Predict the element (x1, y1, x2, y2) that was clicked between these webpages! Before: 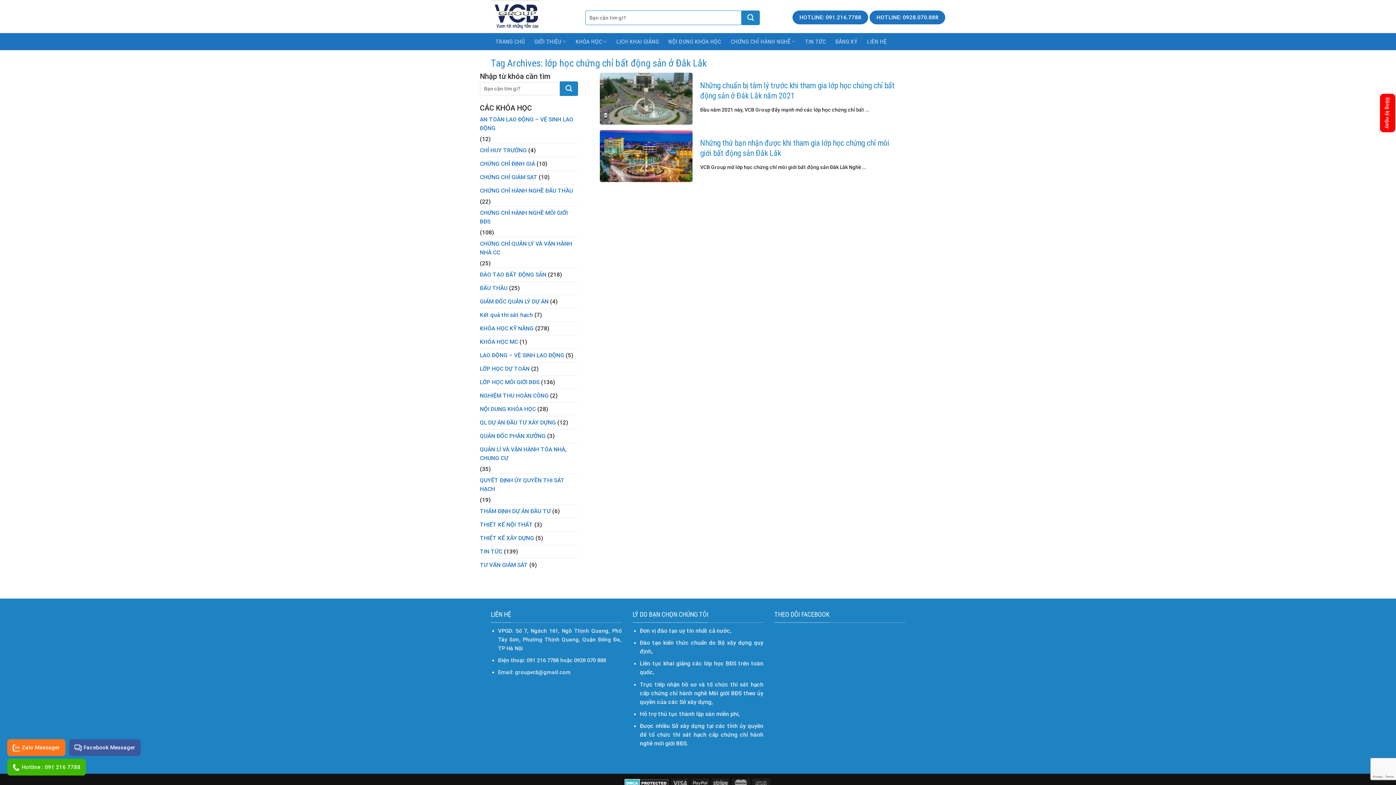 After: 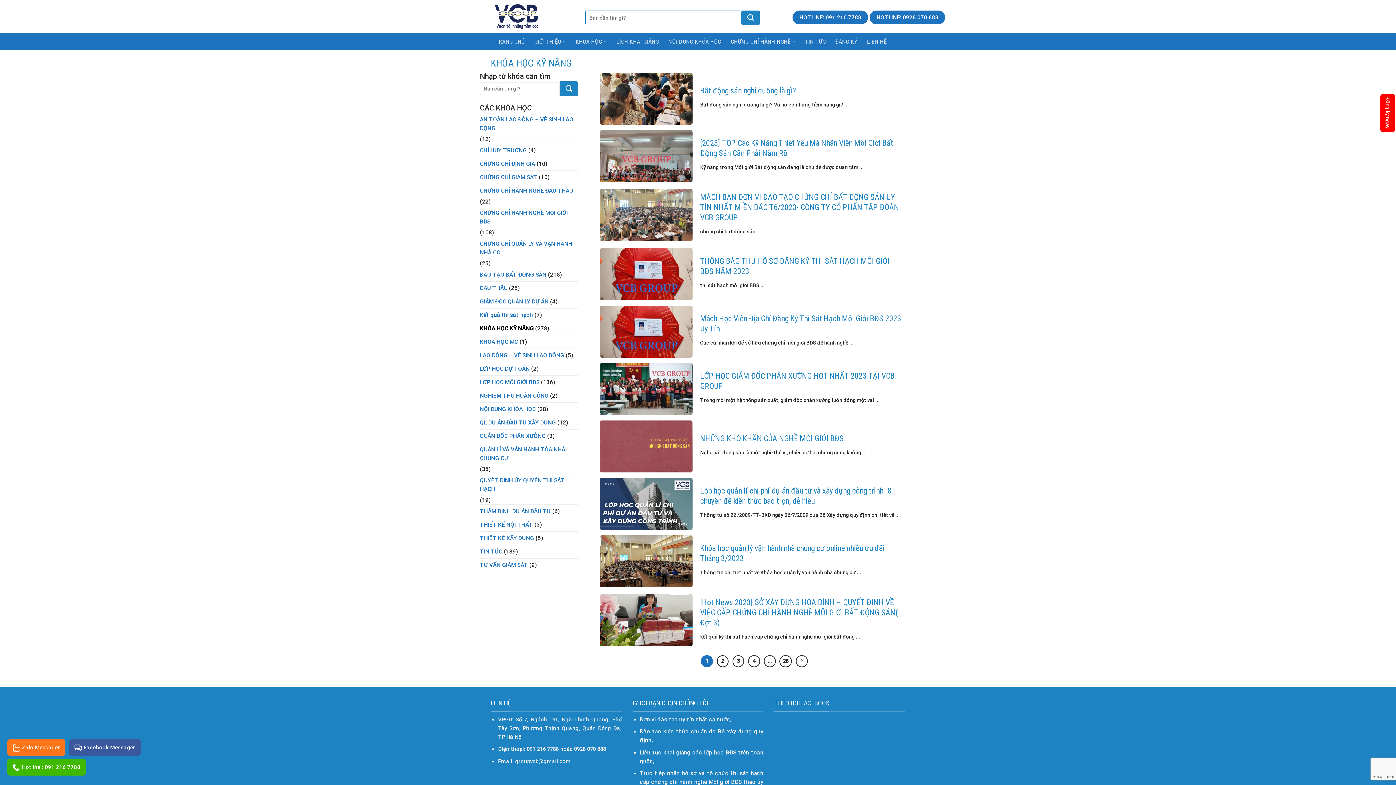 Action: label: KHÓA HỌC KỸ NĂNG bbox: (480, 322, 533, 335)